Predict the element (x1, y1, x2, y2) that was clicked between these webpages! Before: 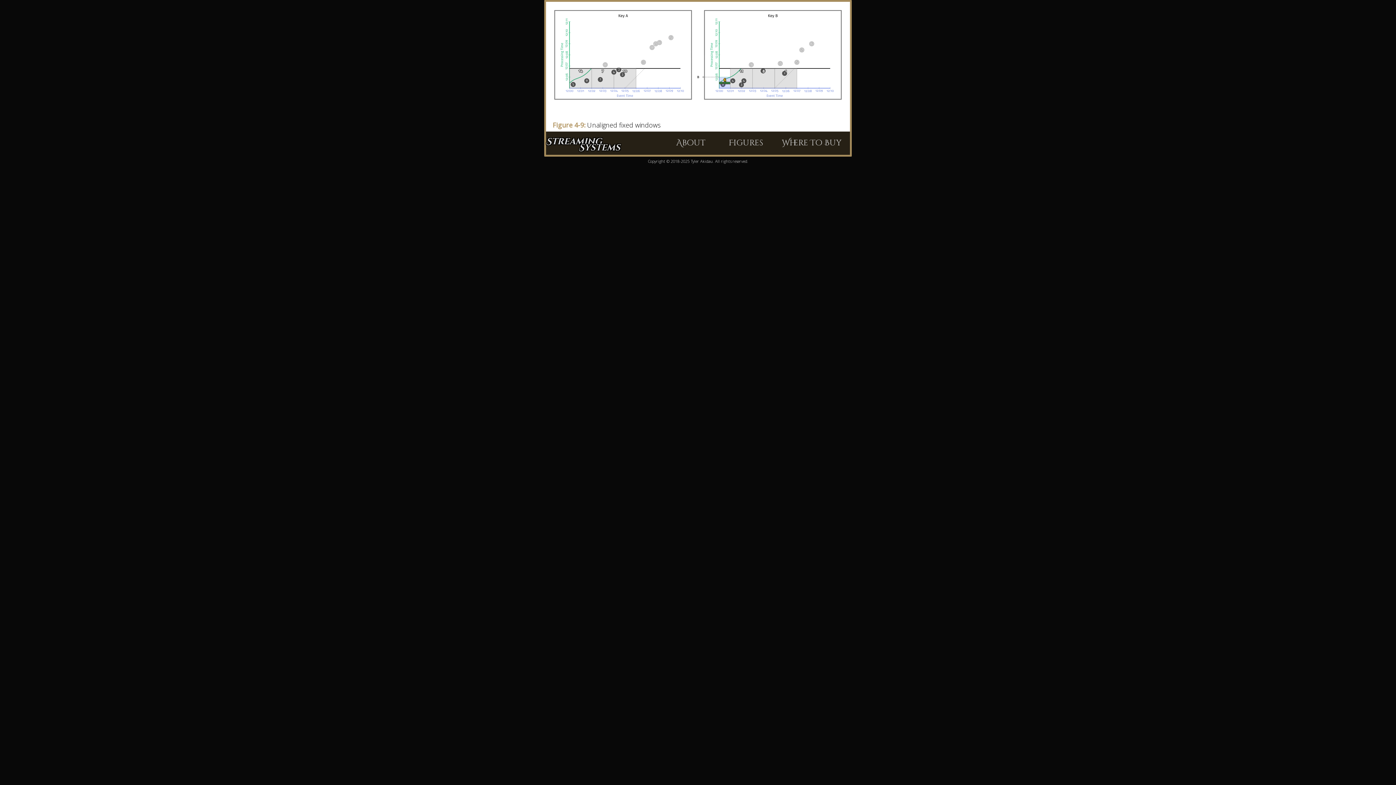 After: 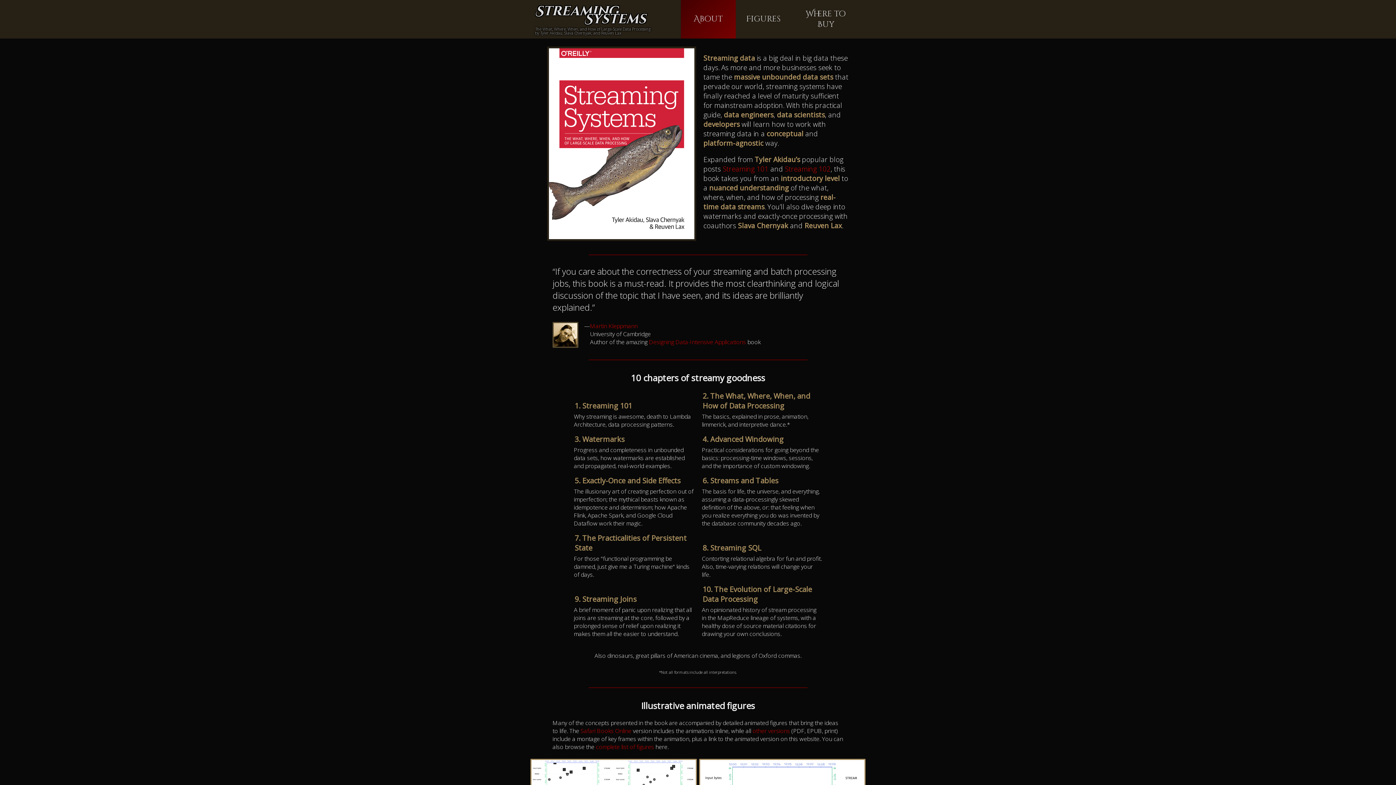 Action: label: About bbox: (676, 137, 705, 148)